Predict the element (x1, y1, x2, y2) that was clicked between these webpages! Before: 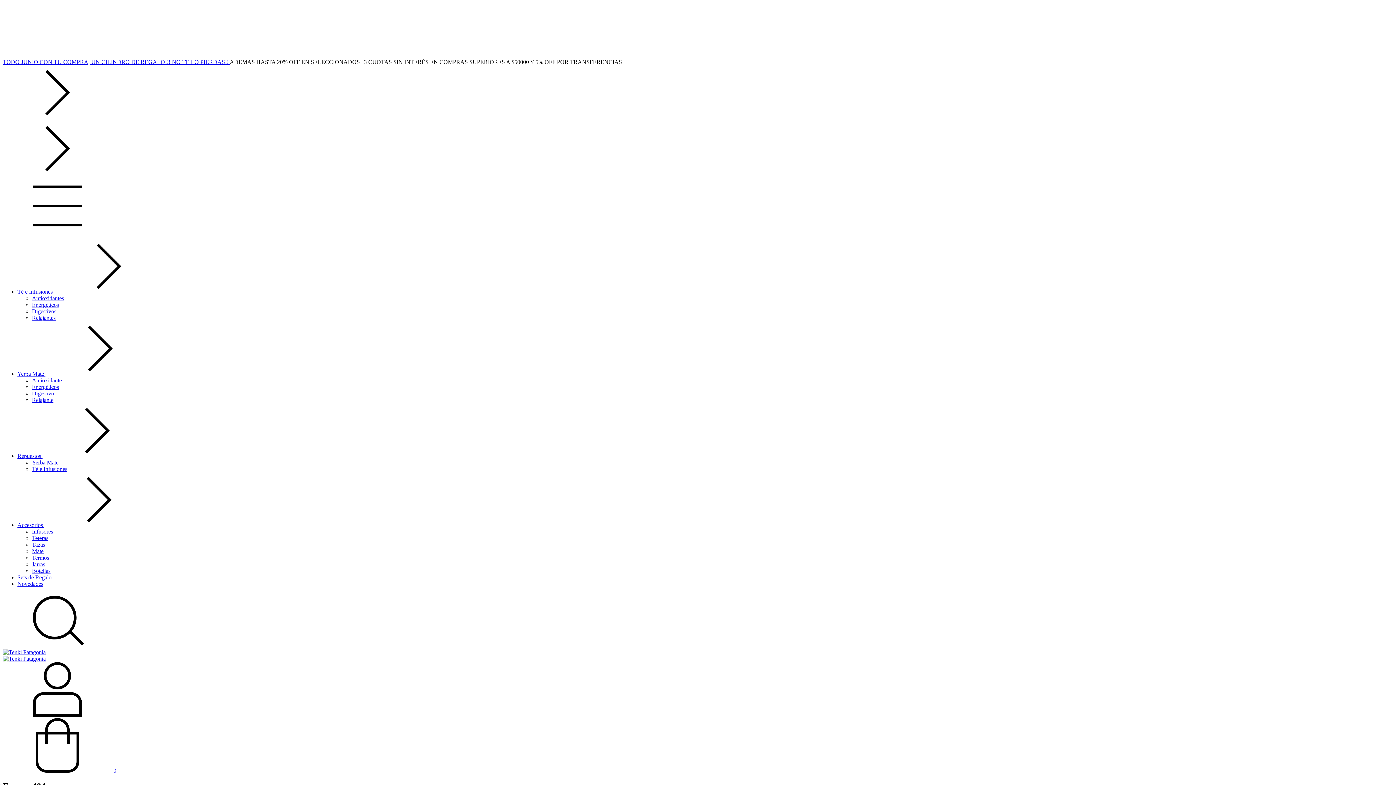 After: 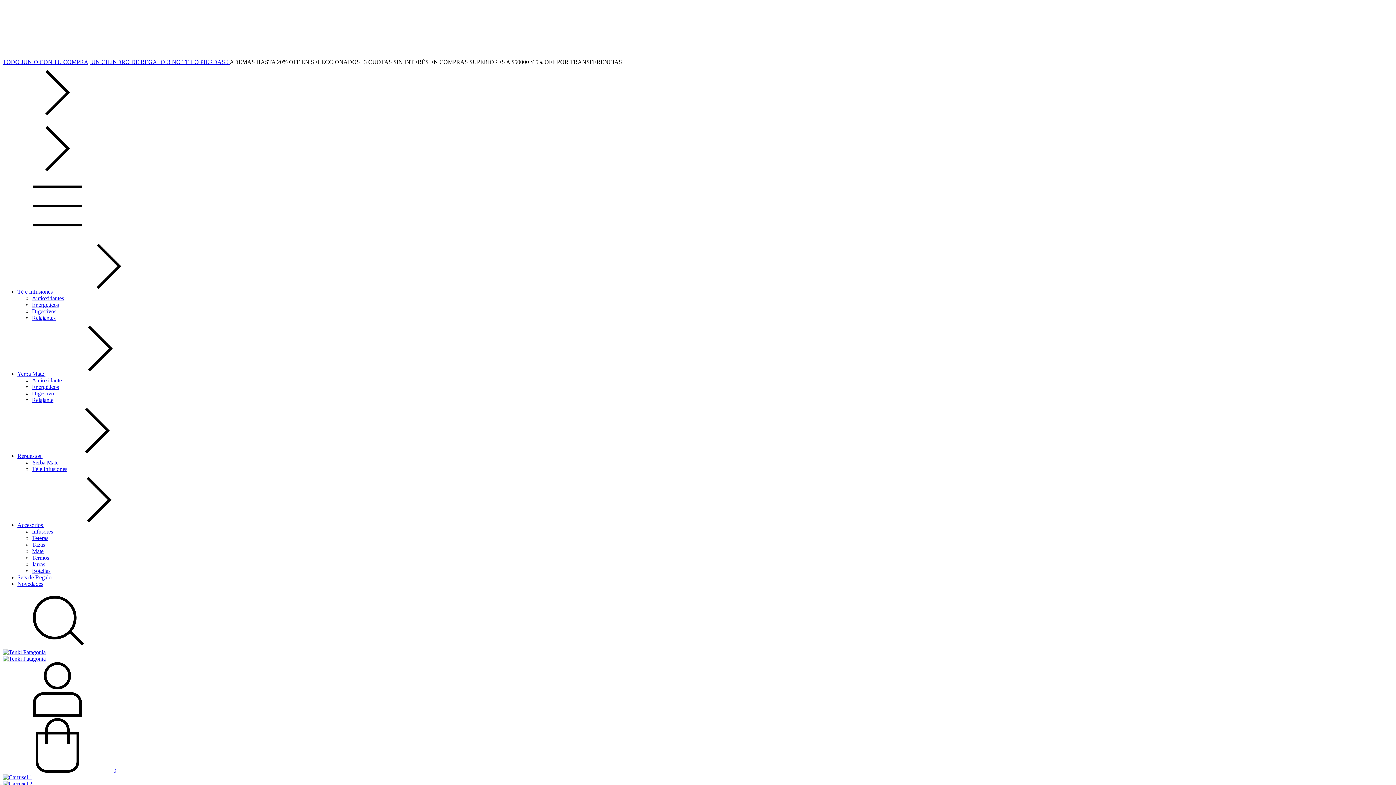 Action: bbox: (2, 656, 45, 662)